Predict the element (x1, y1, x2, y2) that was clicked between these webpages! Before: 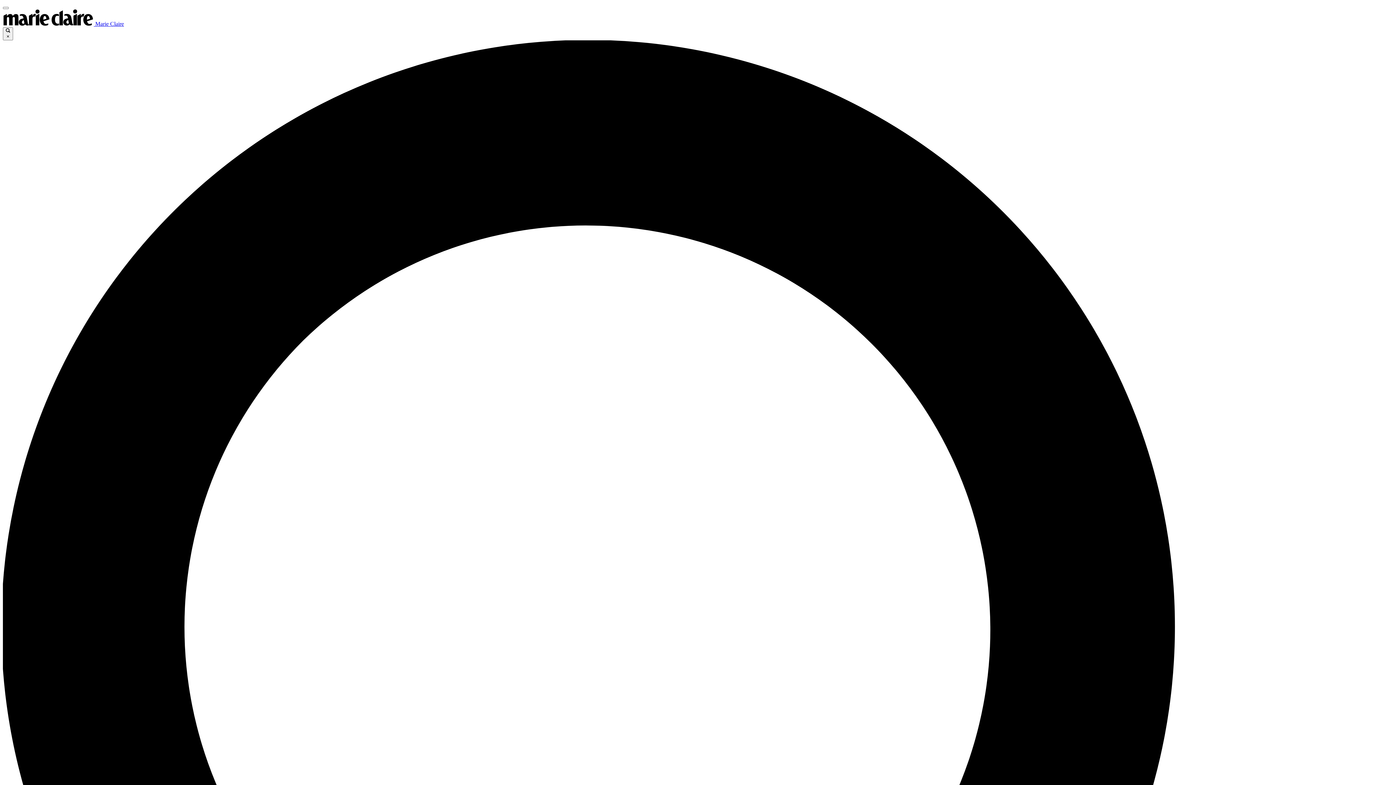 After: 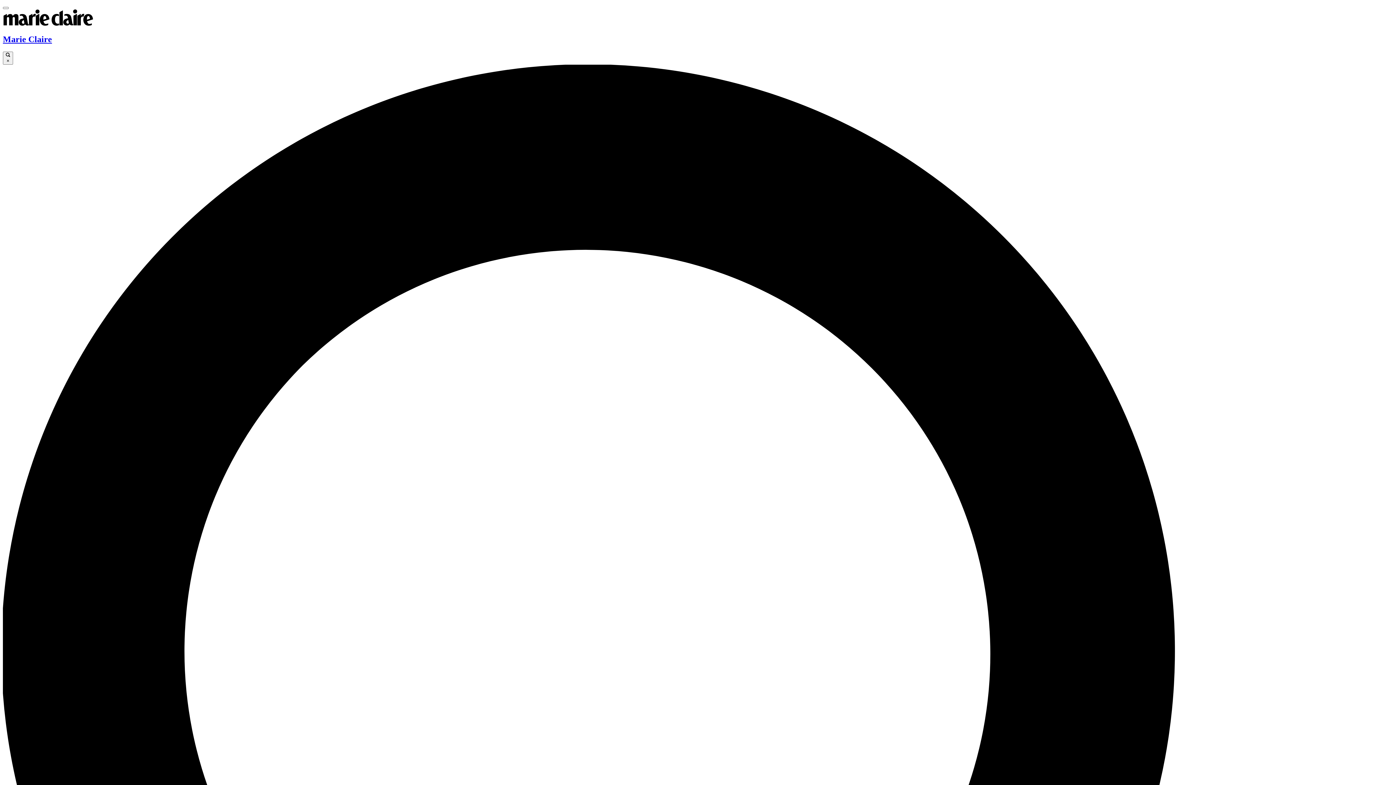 Action: bbox: (2, 20, 124, 26) label:  Marie Claire